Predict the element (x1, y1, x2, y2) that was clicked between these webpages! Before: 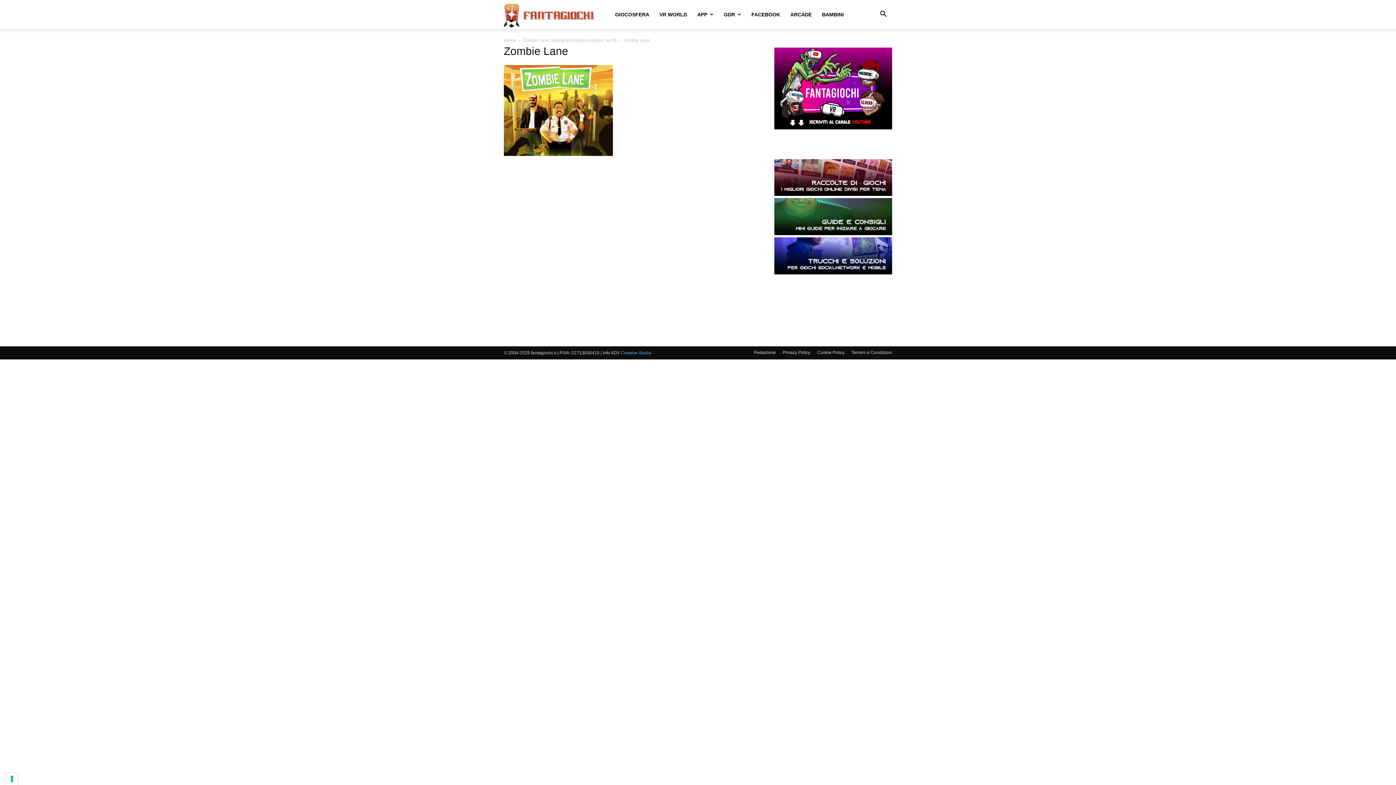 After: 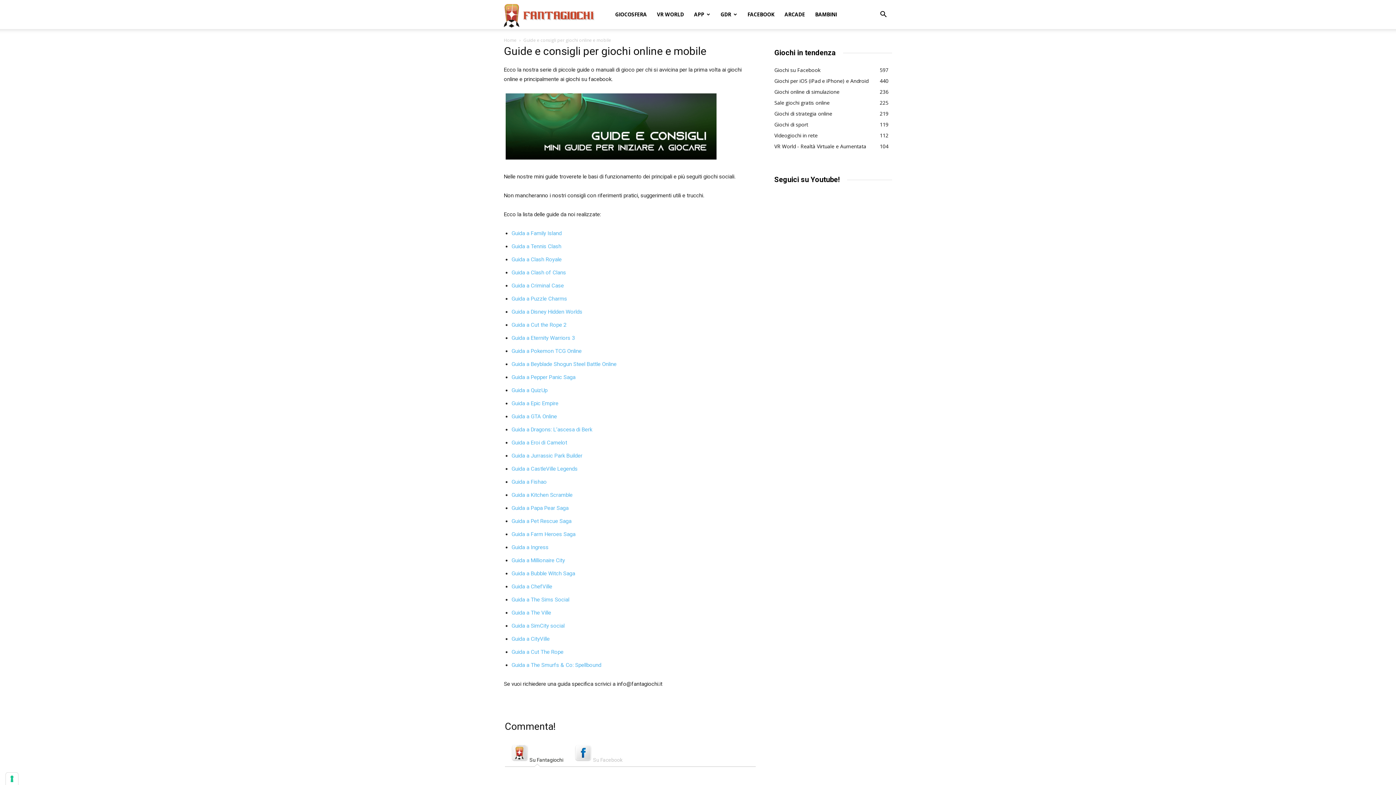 Action: bbox: (774, 230, 892, 236)